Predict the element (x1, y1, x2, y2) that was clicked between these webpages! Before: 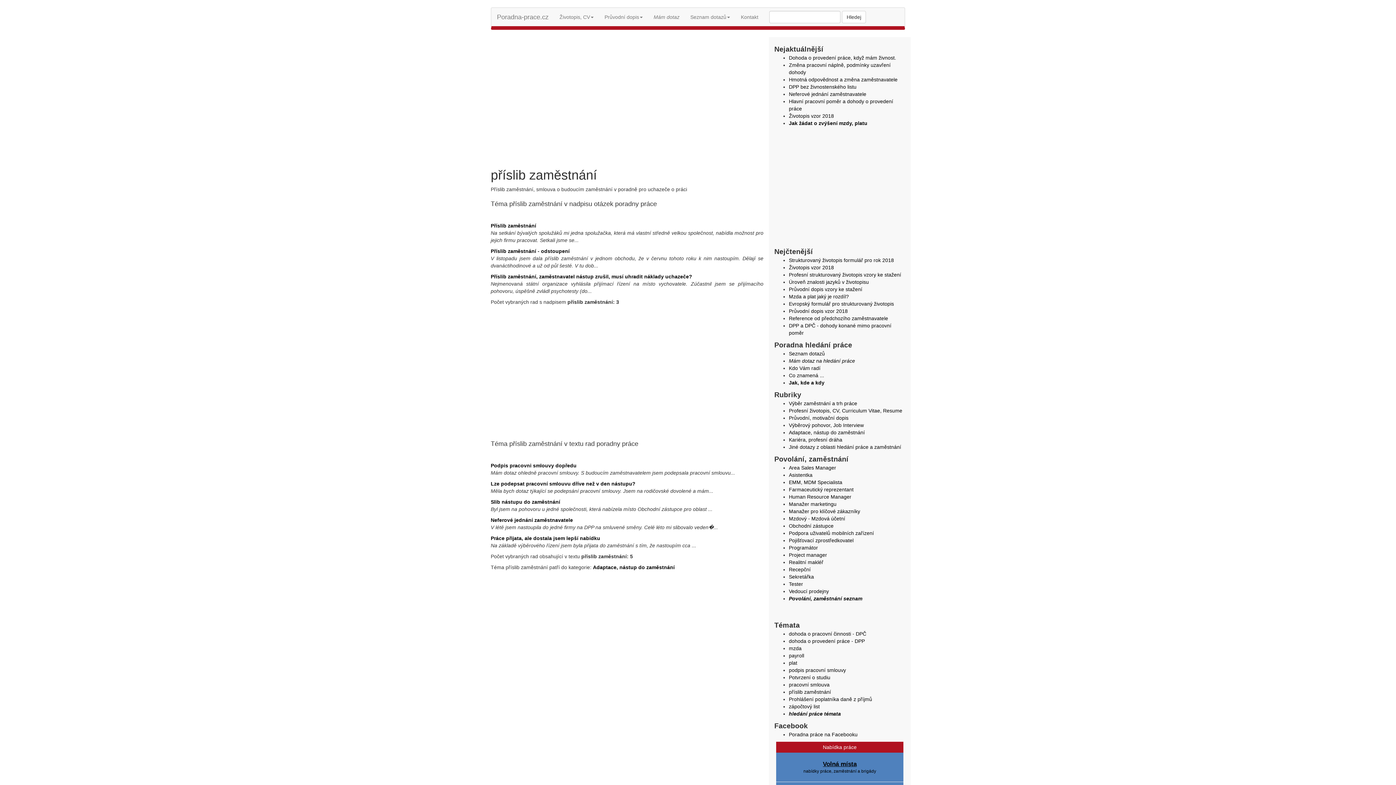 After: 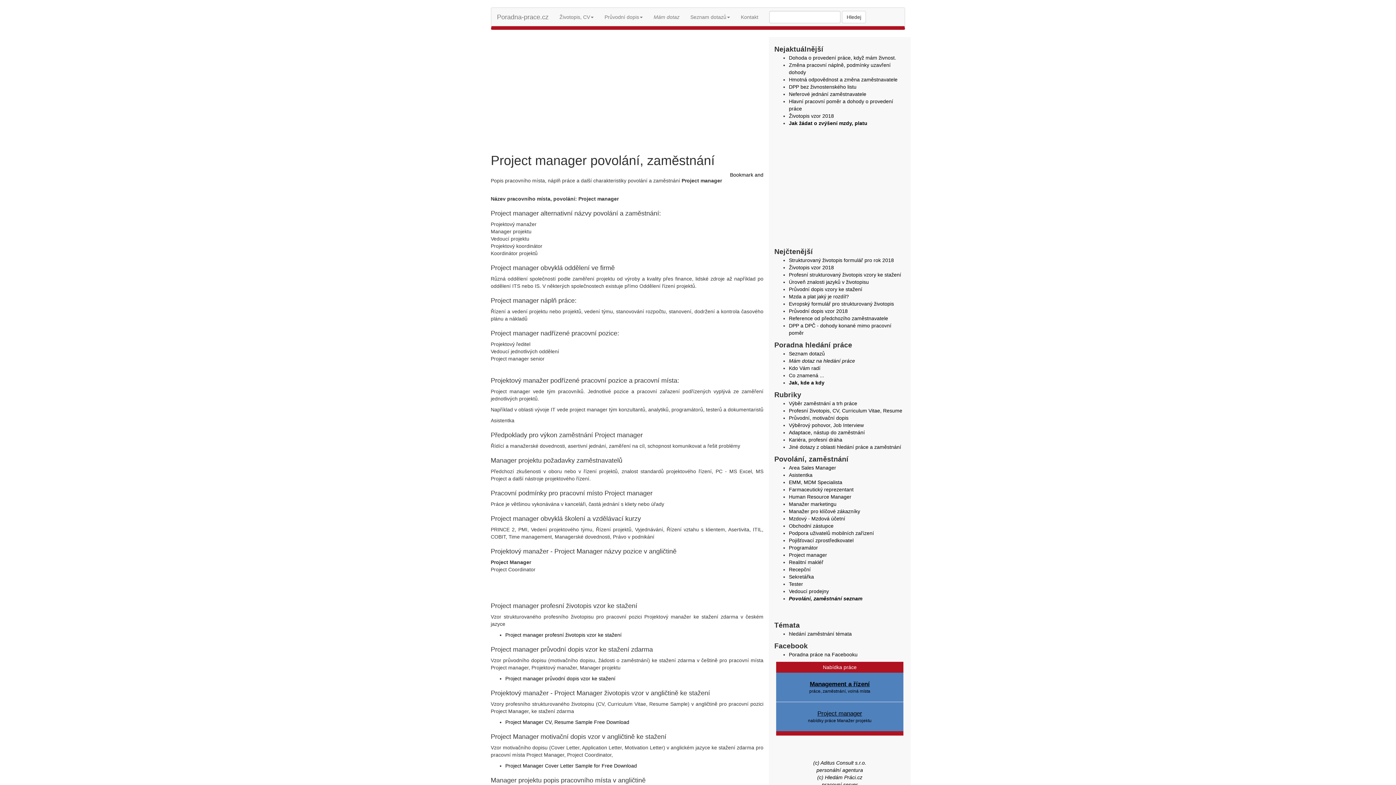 Action: bbox: (789, 552, 827, 558) label: Project manager